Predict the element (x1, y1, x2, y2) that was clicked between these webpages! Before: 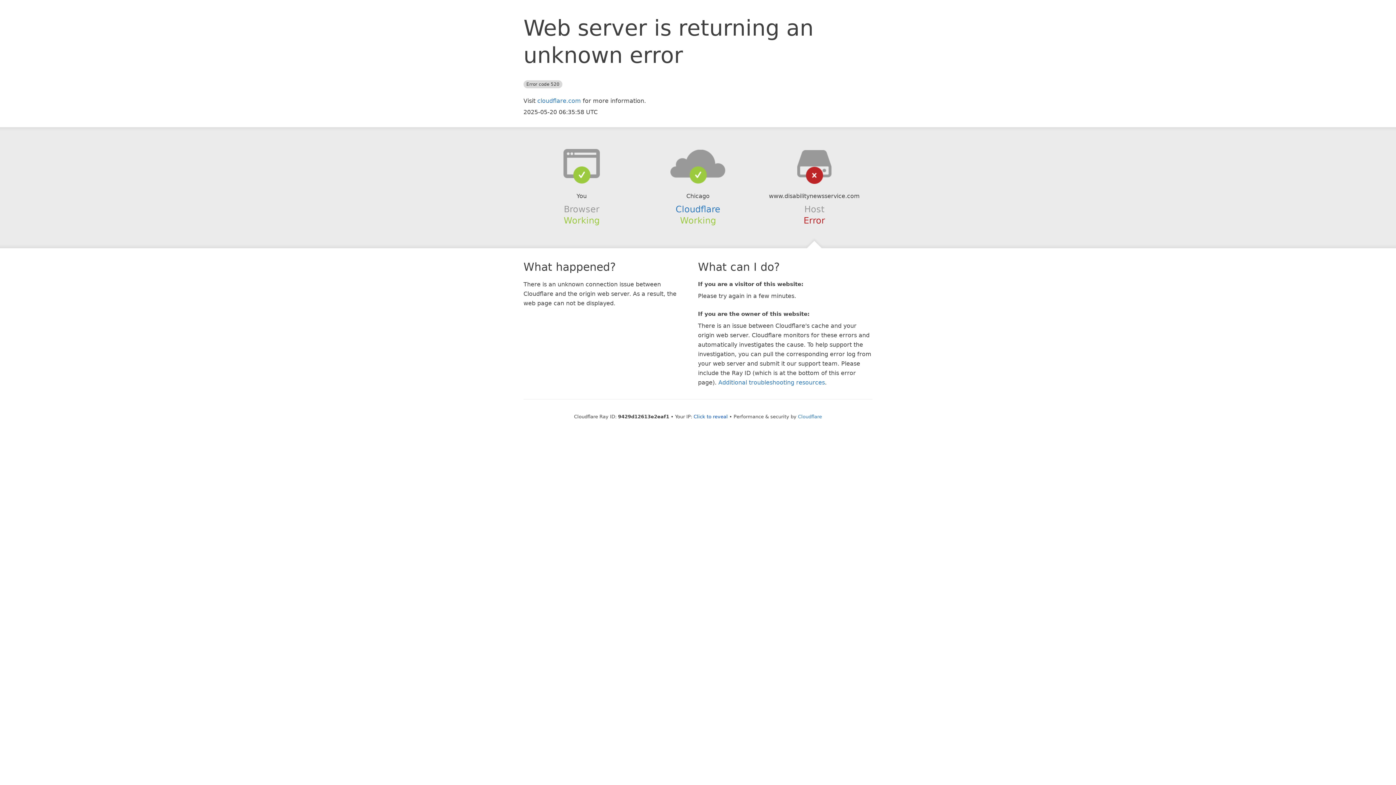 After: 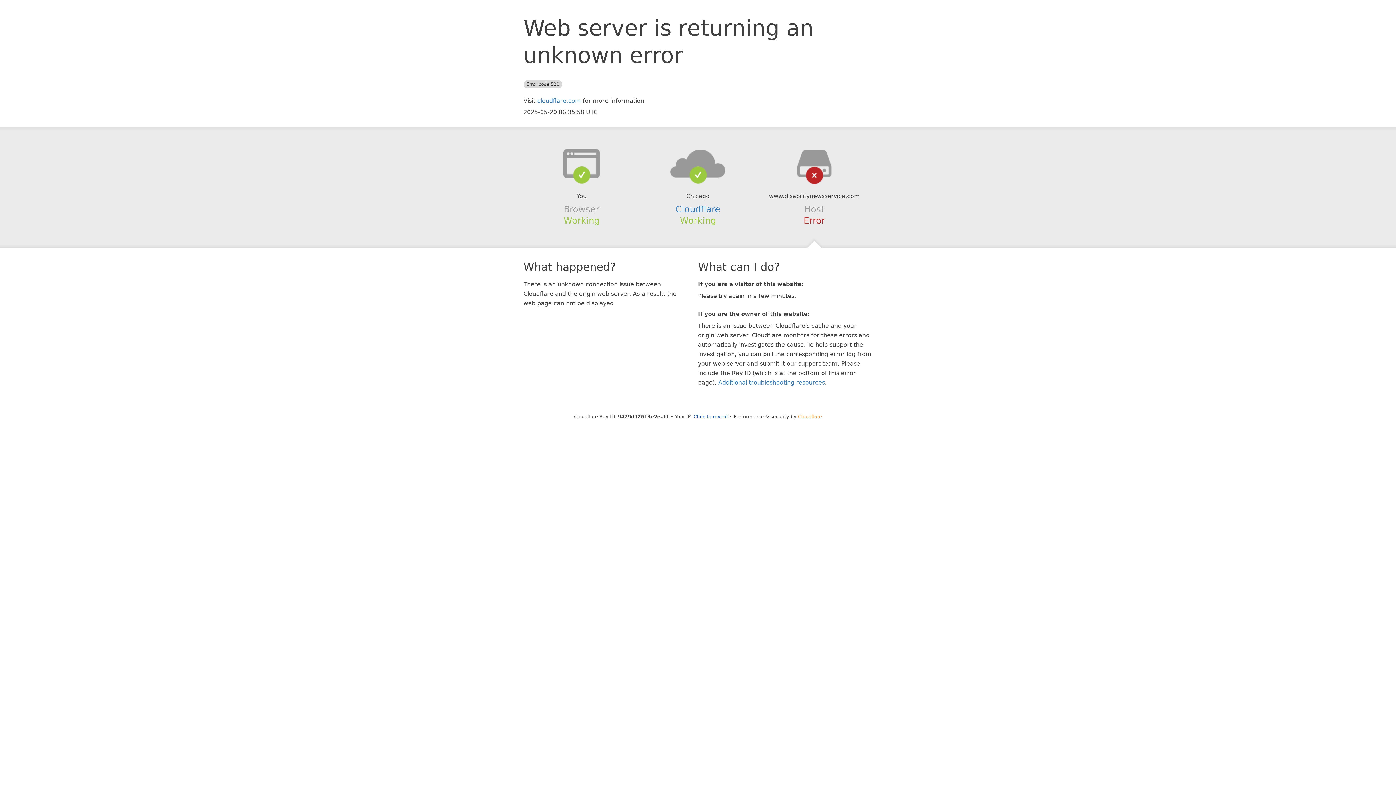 Action: label: Cloudflare bbox: (798, 414, 822, 419)